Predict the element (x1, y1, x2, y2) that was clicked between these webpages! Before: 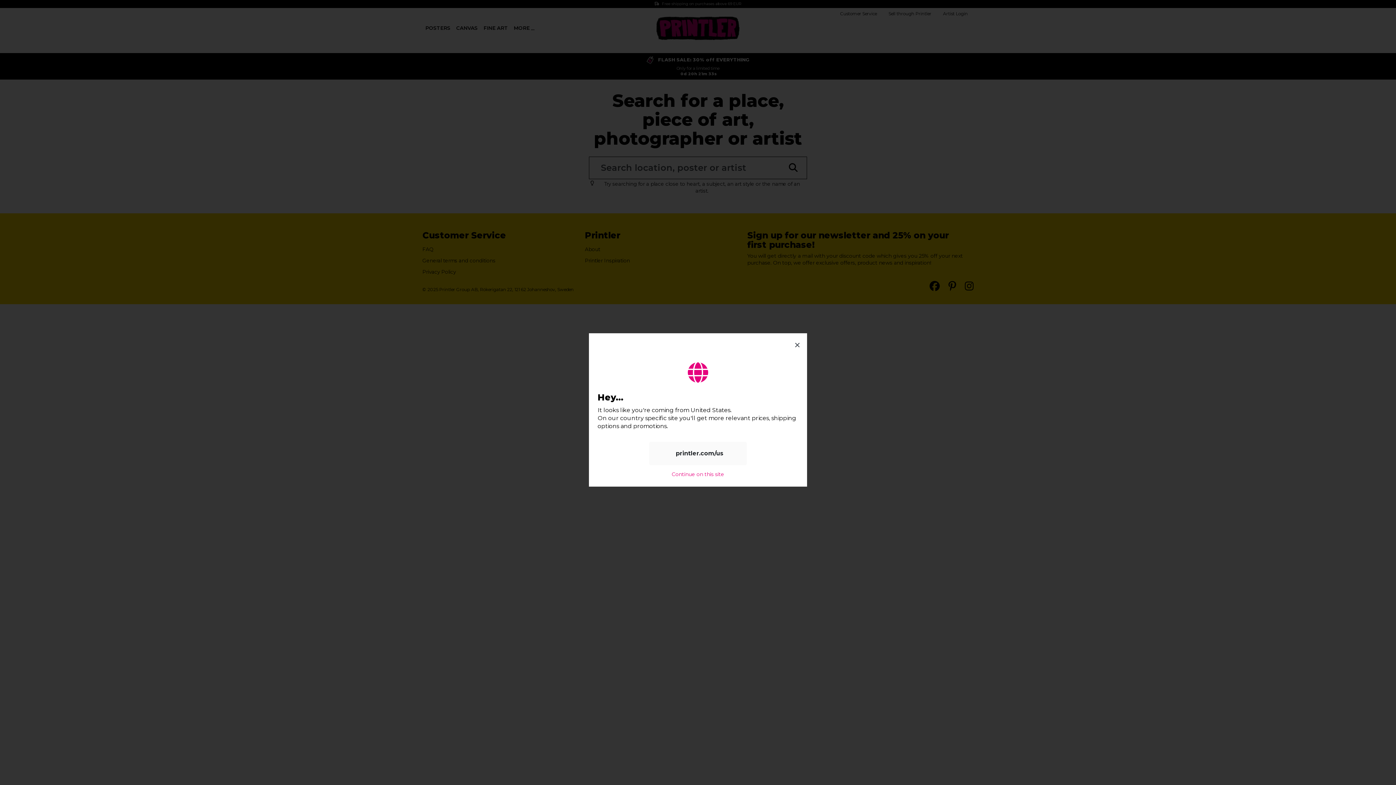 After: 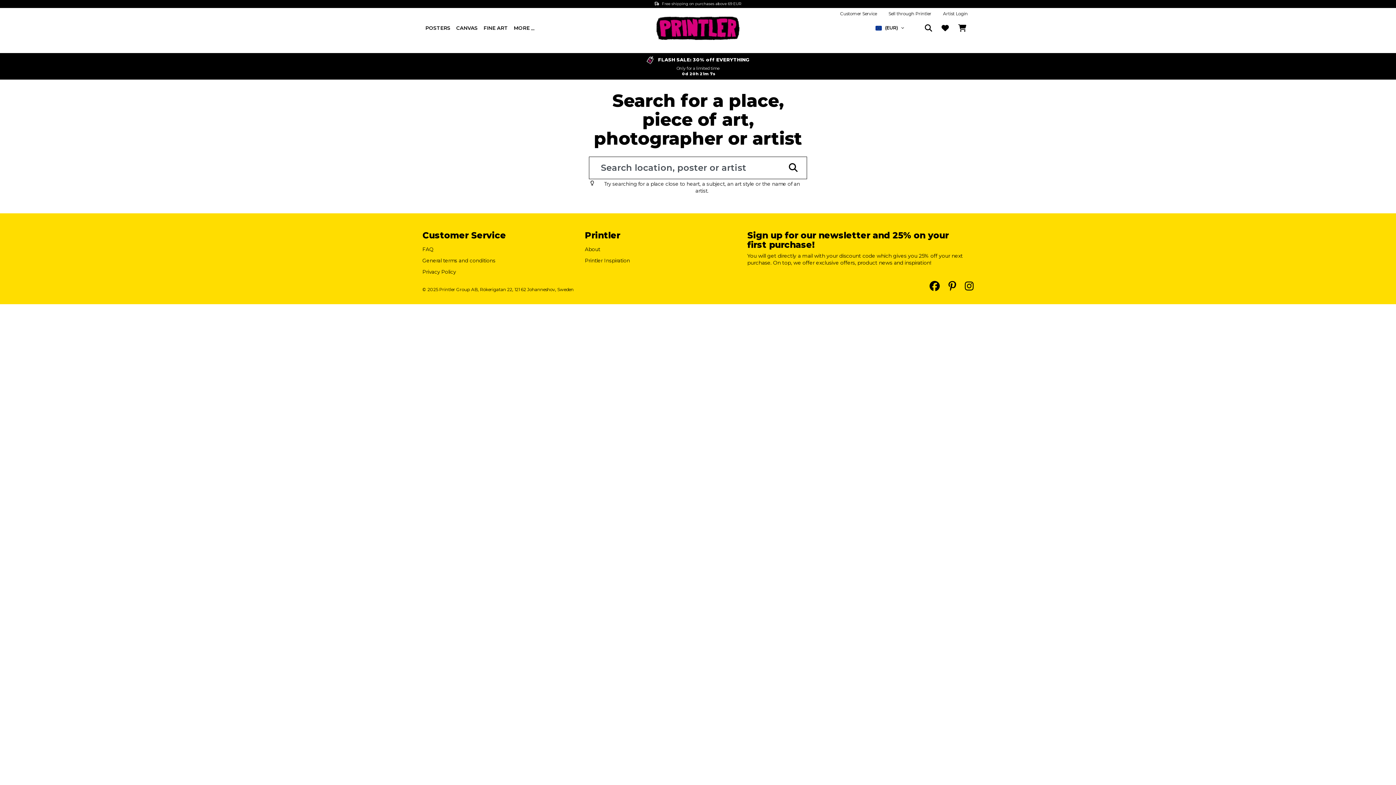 Action: label: Continue on this site bbox: (672, 468, 724, 481)